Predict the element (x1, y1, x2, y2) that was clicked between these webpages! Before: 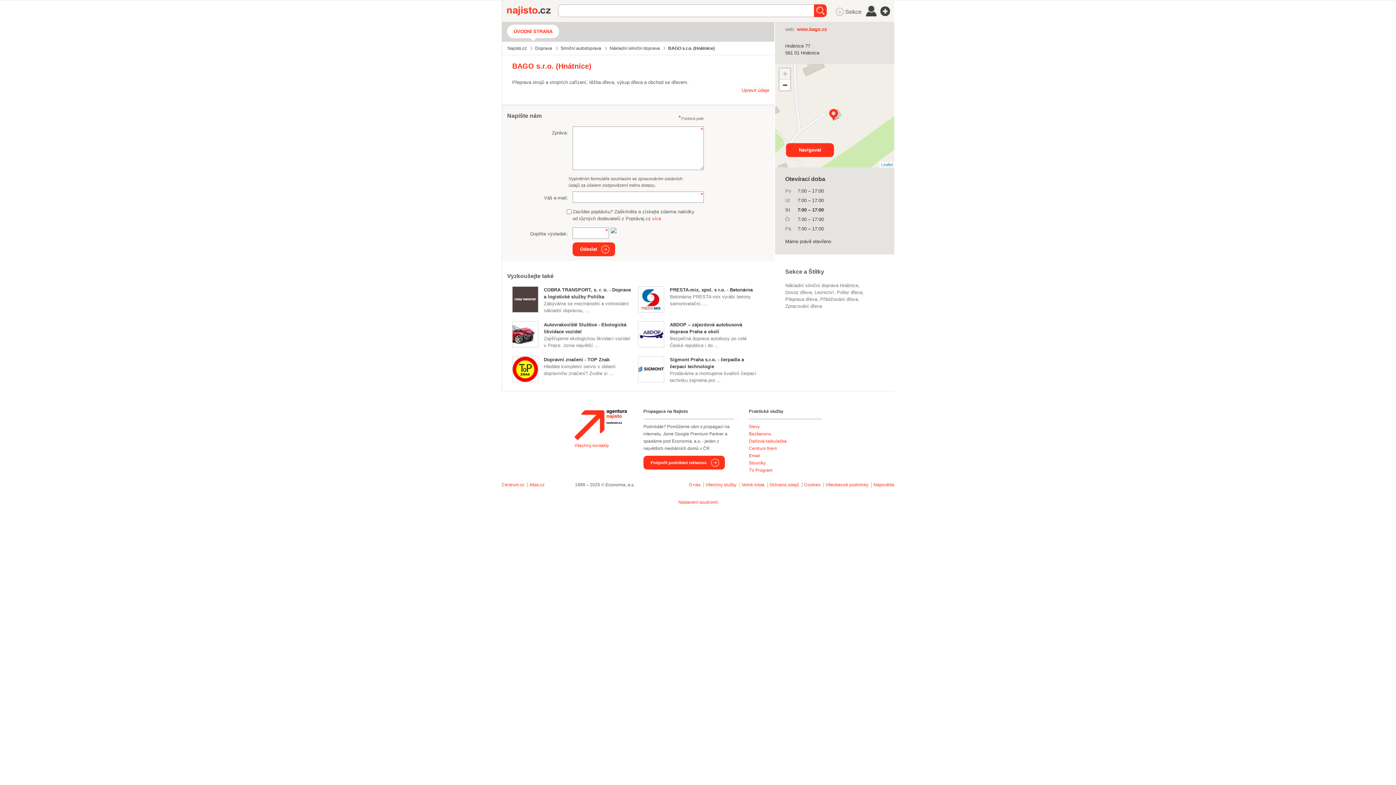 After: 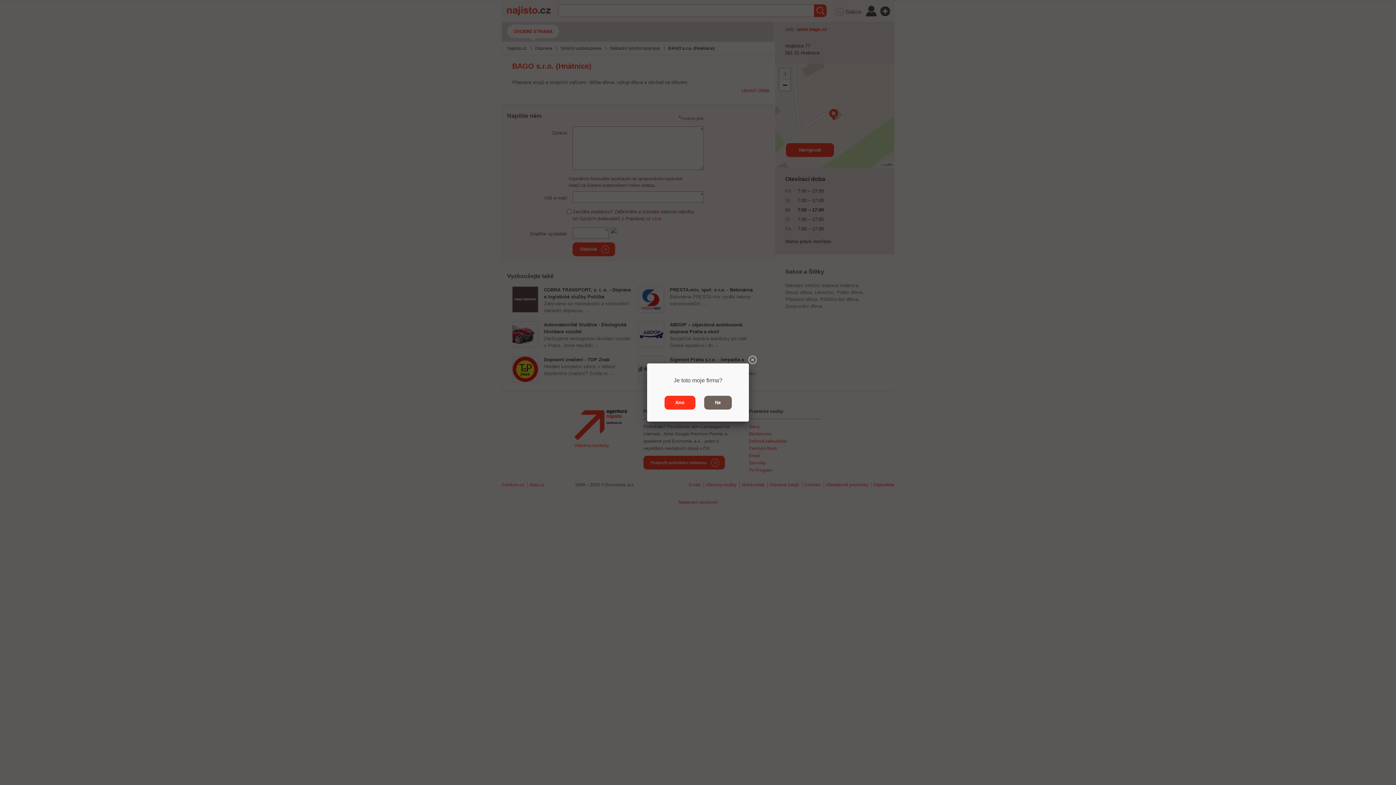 Action: label: Upravit údaje bbox: (741, 87, 769, 93)